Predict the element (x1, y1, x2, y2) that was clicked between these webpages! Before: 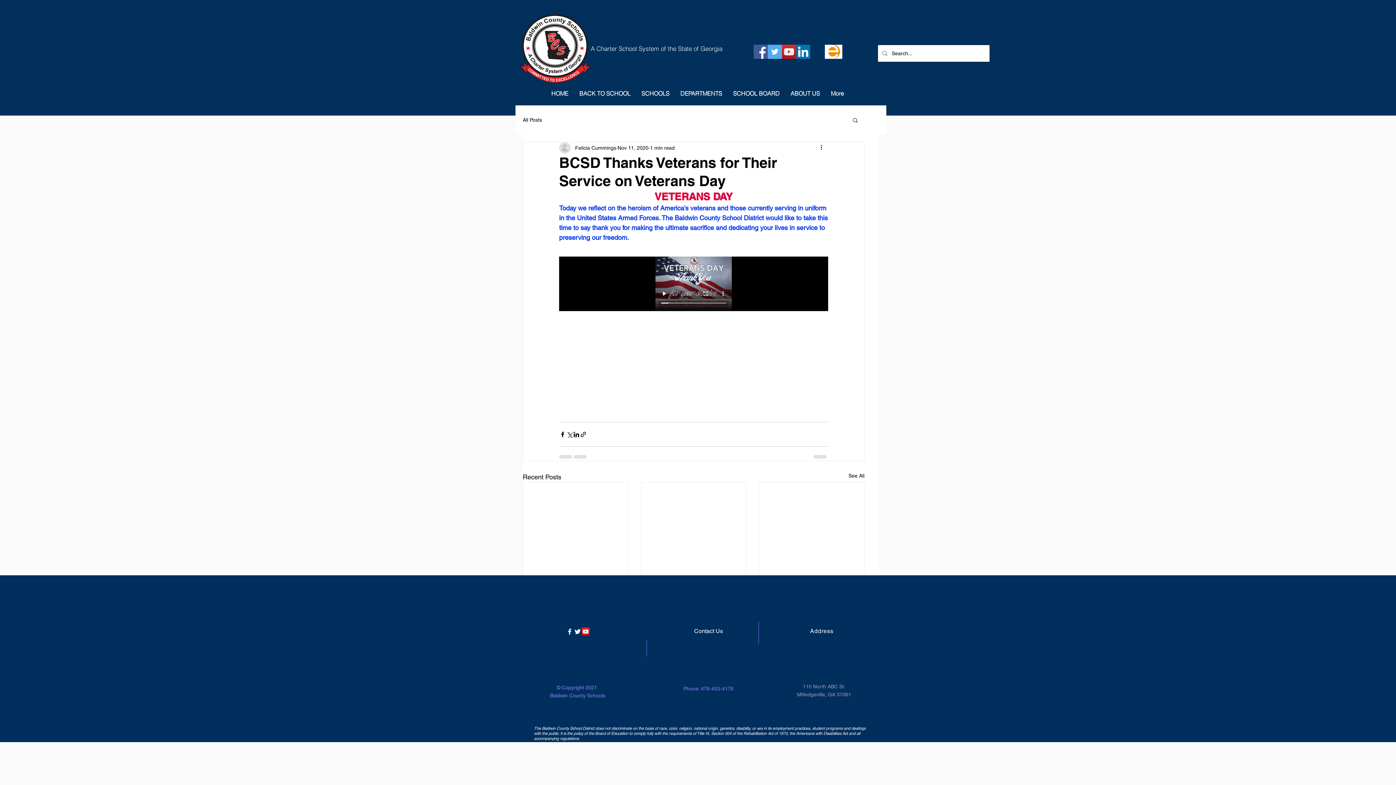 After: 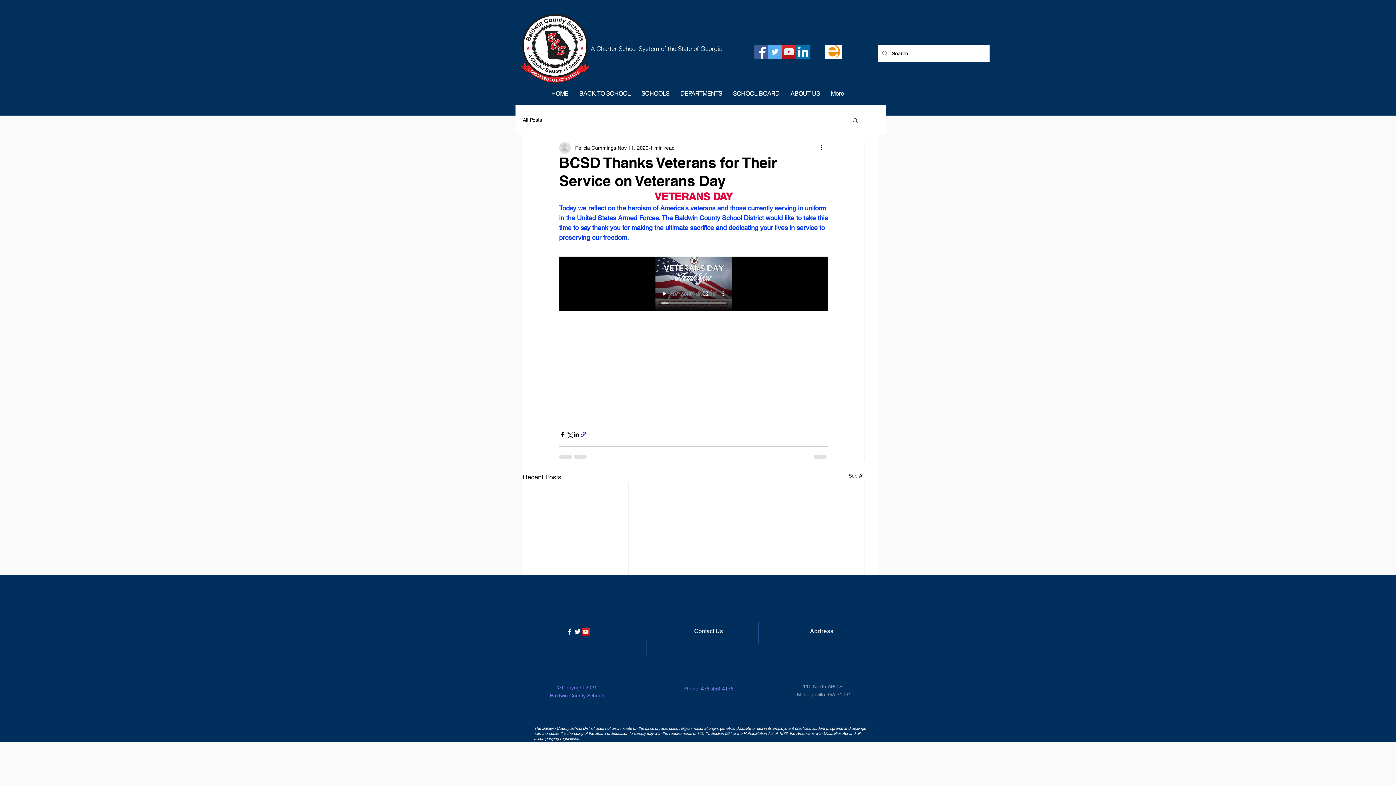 Action: label: Share via link bbox: (580, 431, 586, 438)